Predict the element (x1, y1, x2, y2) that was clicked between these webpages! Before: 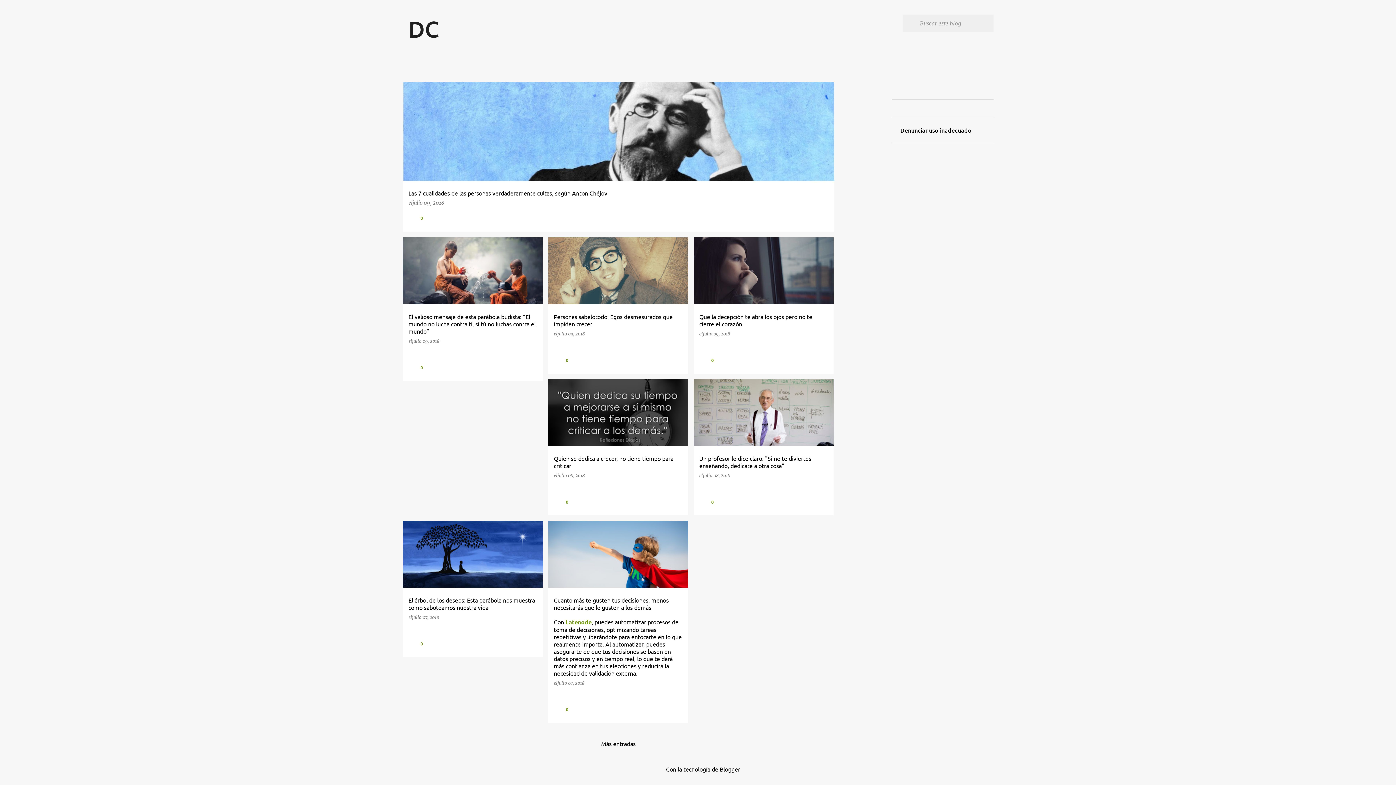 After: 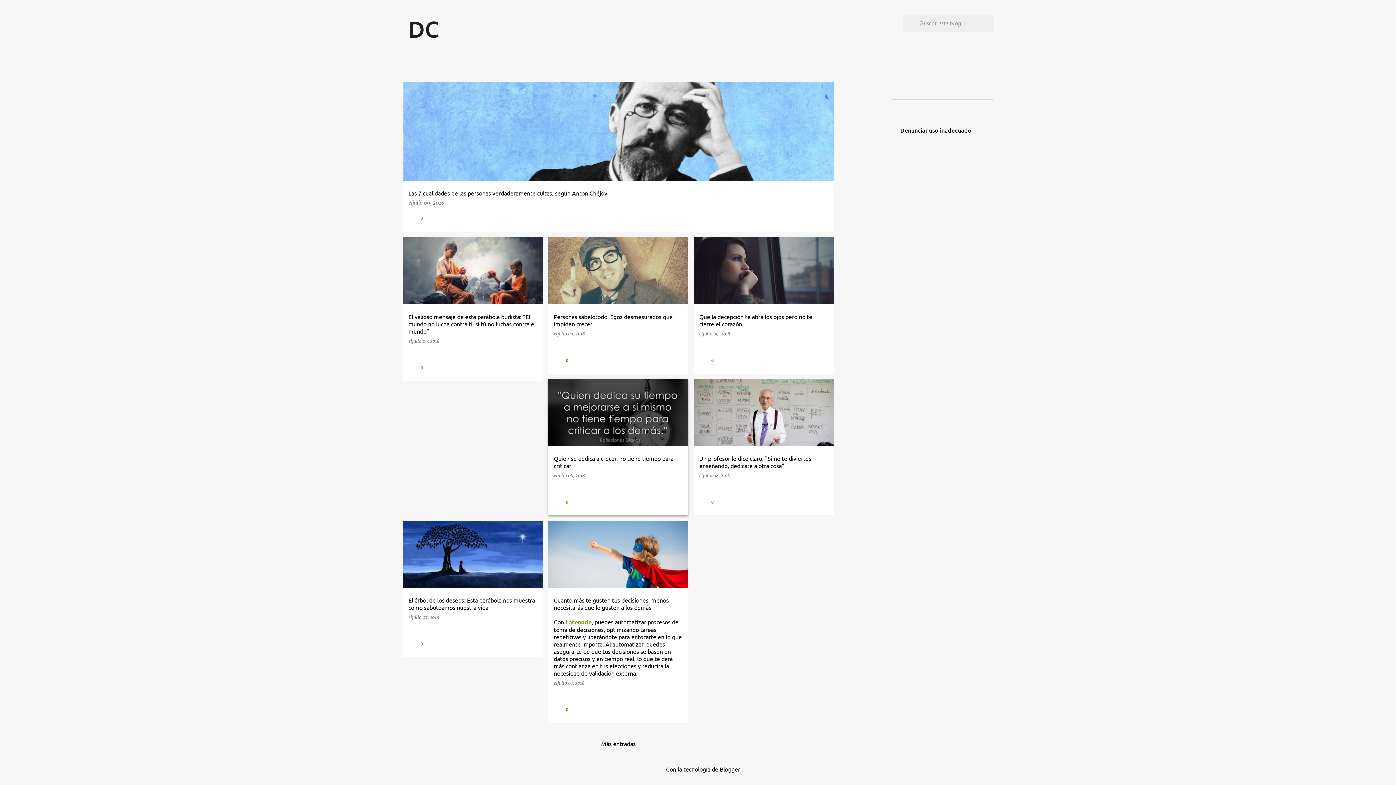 Action: bbox: (672, 497, 681, 506) label: Compartir